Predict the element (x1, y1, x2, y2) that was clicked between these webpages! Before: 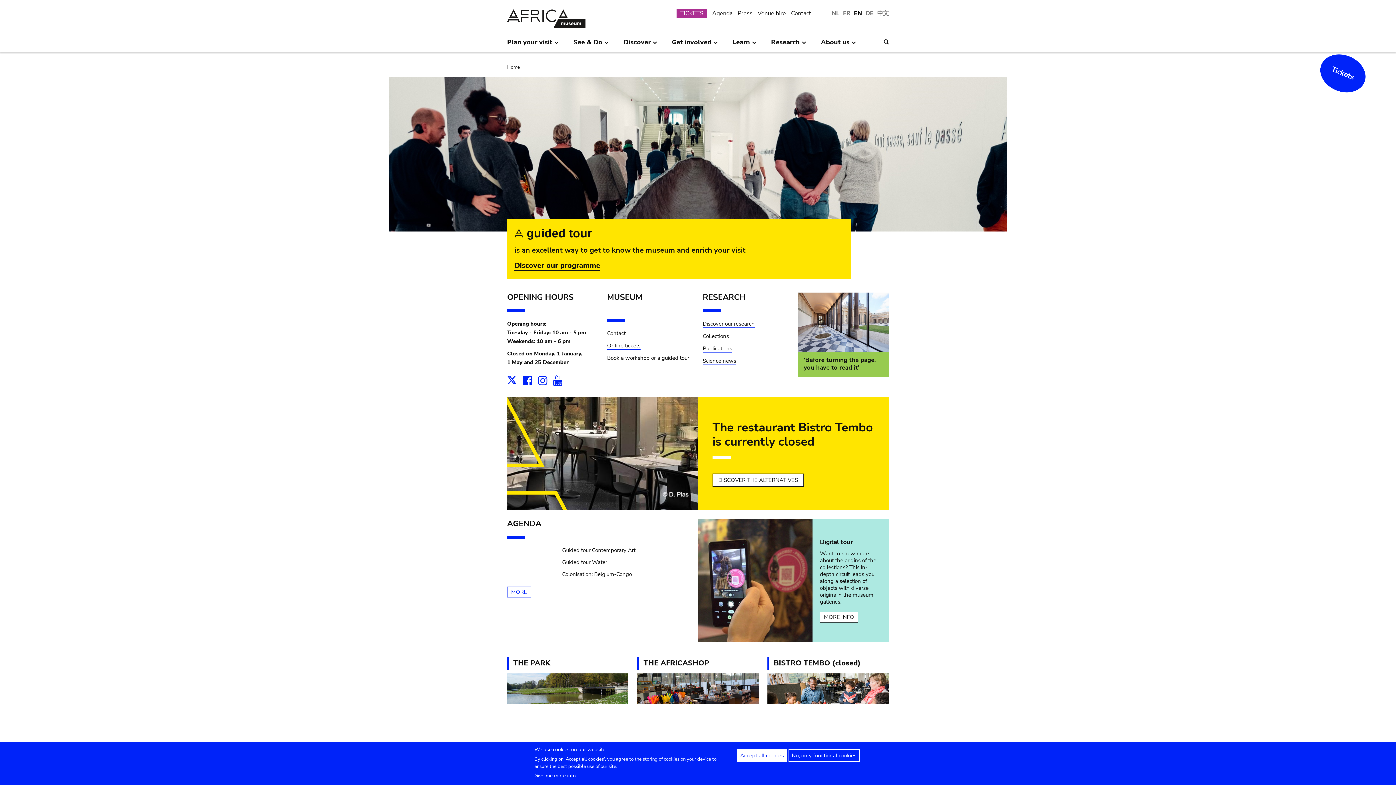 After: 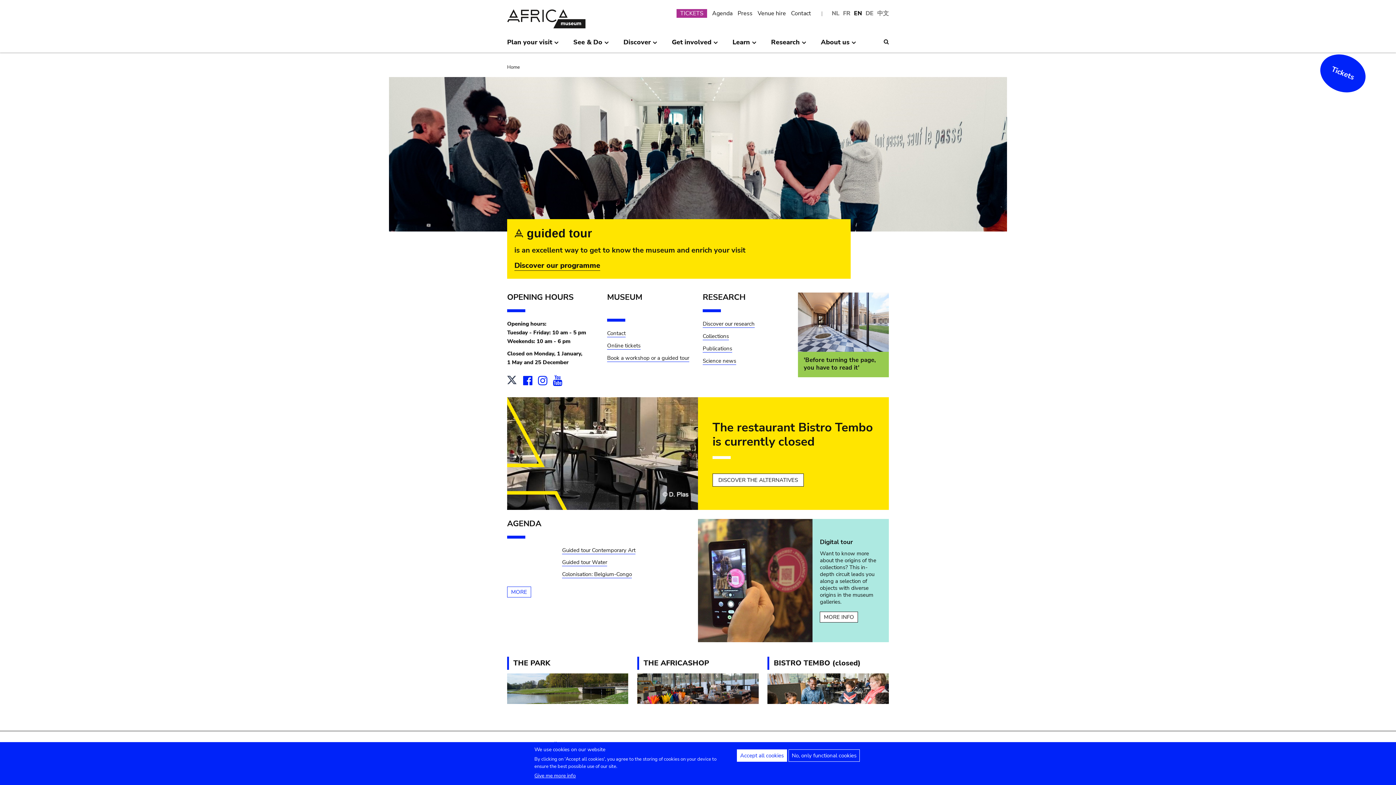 Action: label:  
X bbox: (507, 372, 523, 390)